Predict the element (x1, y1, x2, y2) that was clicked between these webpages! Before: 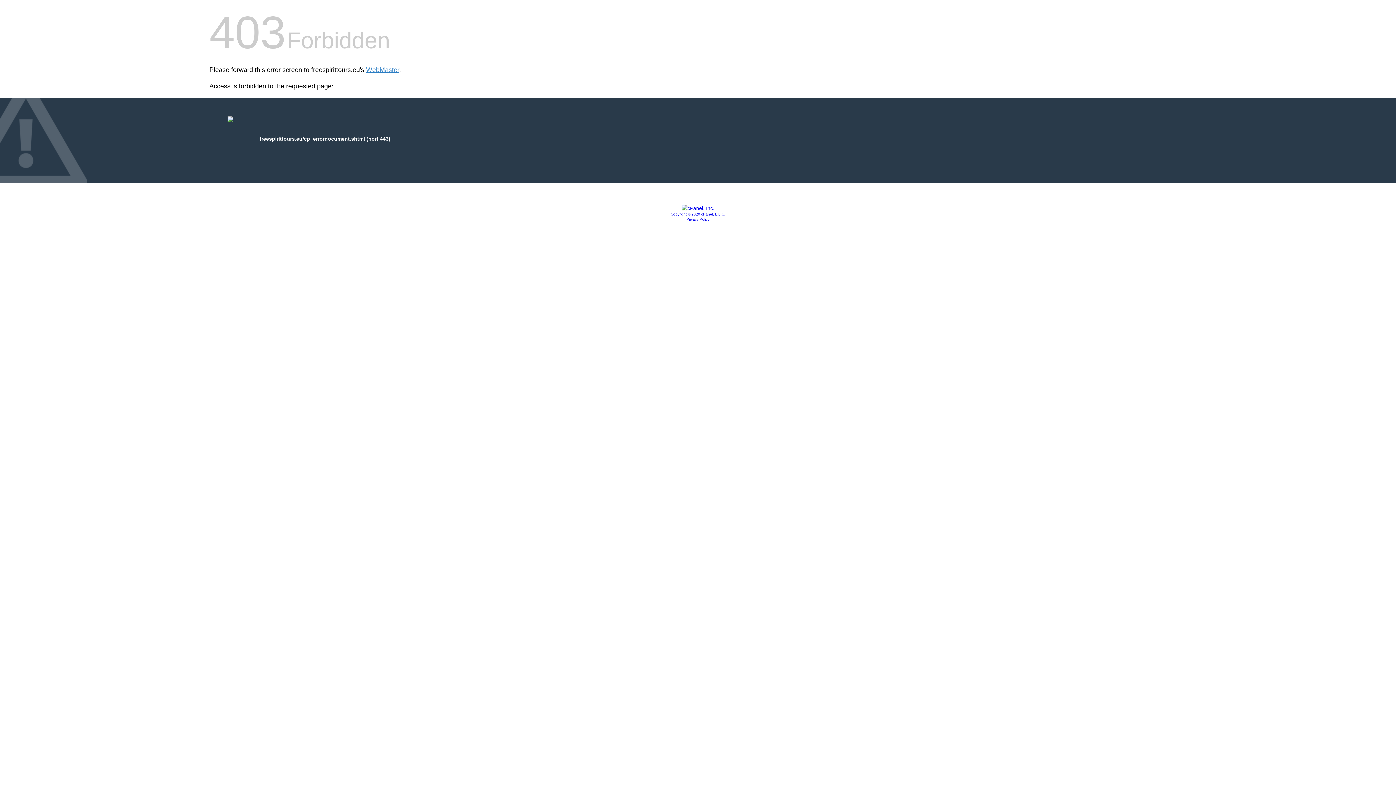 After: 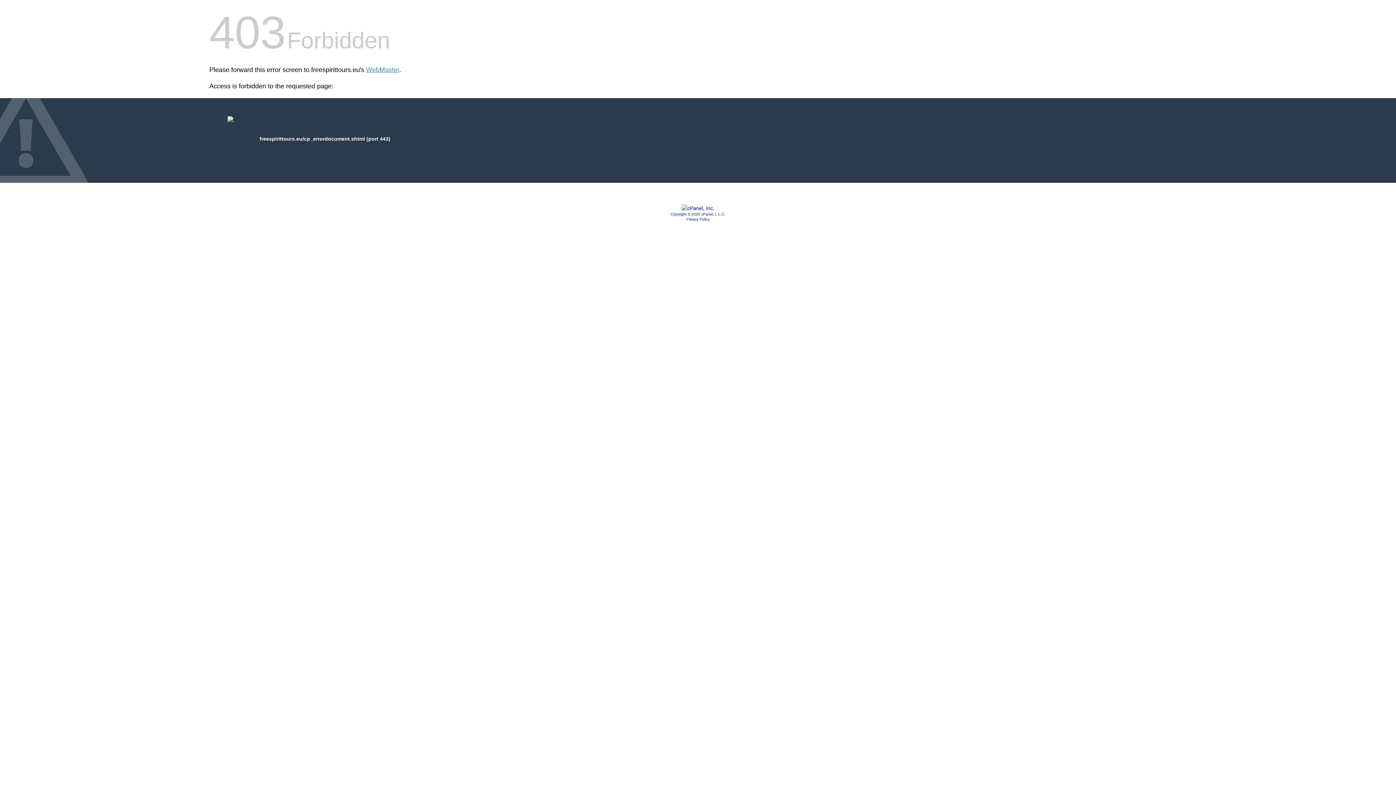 Action: bbox: (681, 205, 714, 211)